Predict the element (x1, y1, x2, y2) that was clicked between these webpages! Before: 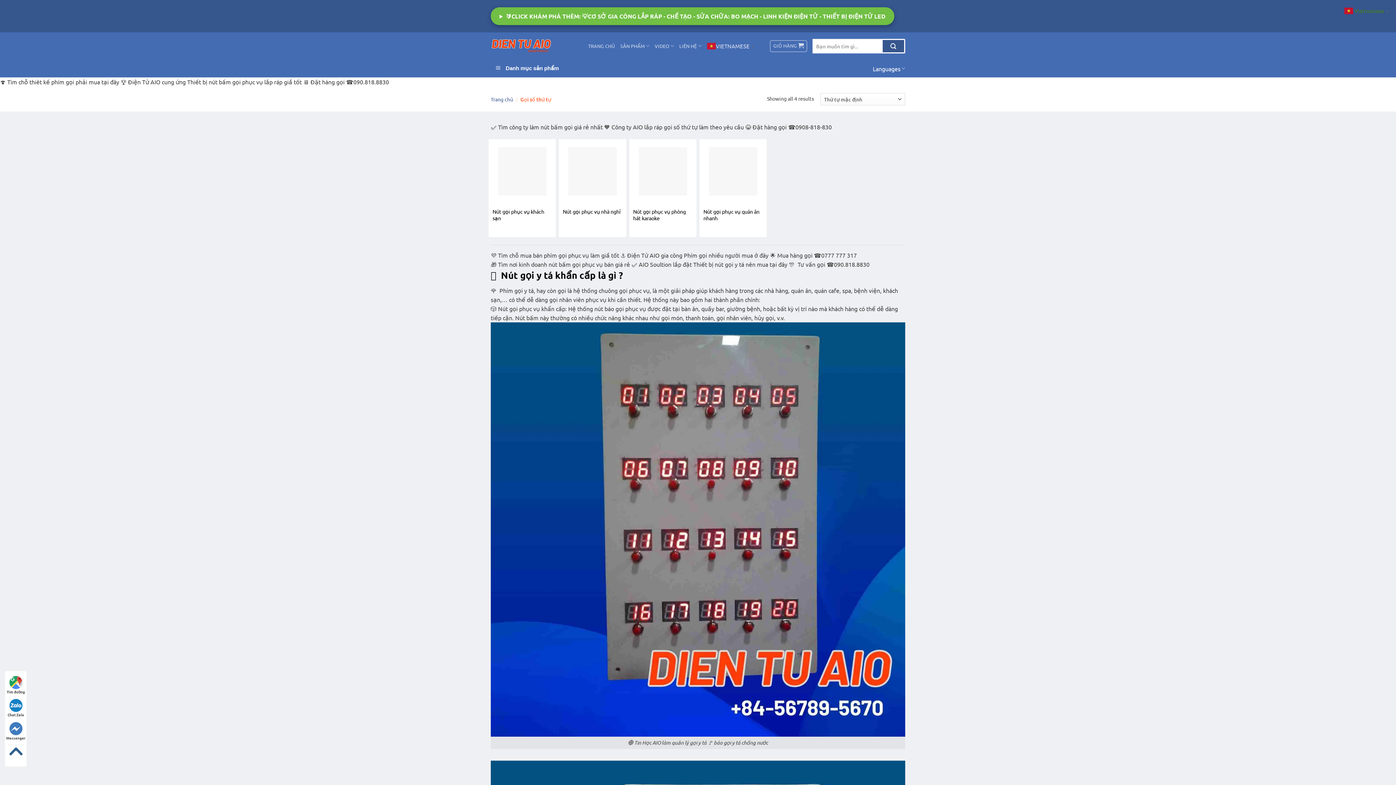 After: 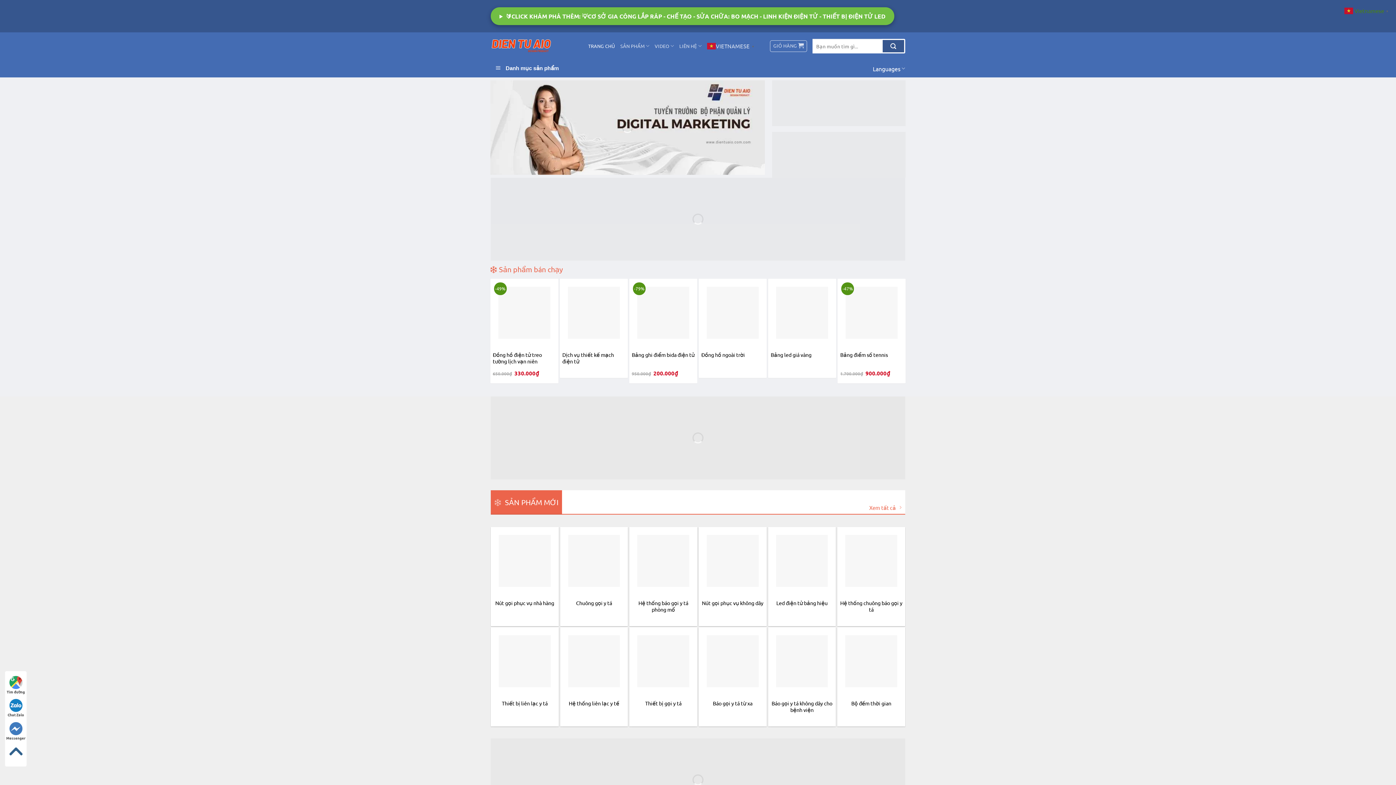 Action: bbox: (490, 95, 513, 102) label: Trang chủ